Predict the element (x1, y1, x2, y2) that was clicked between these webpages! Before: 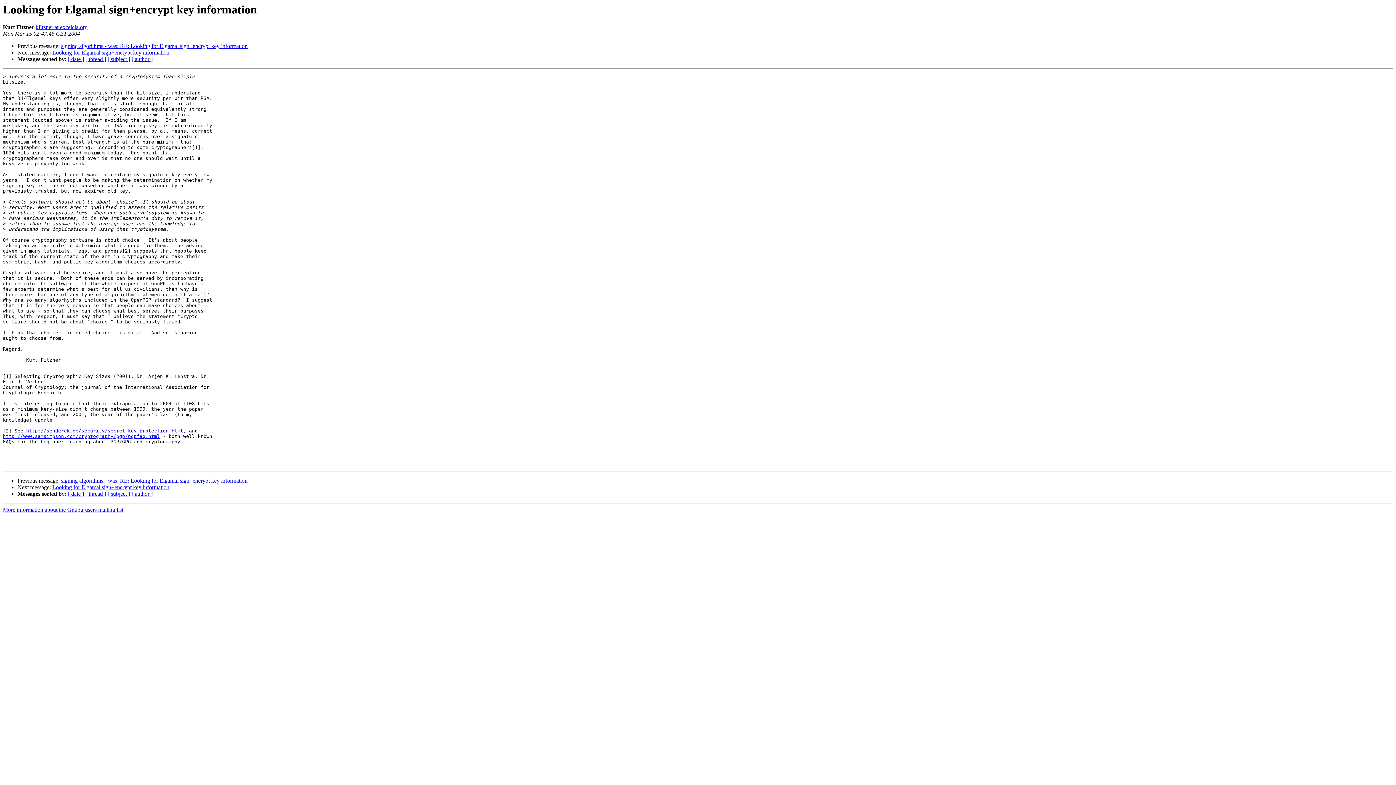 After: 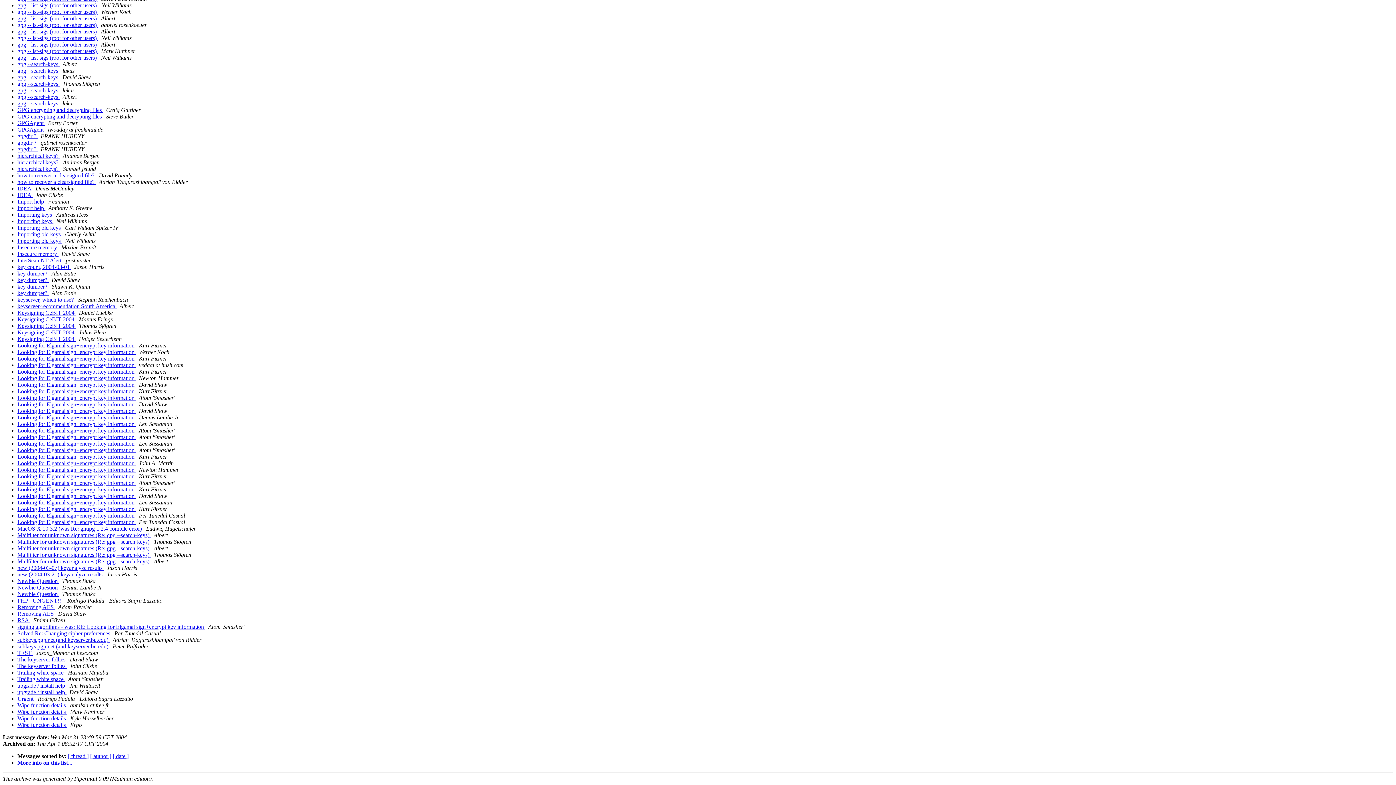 Action: bbox: (107, 56, 130, 62) label: [ subject ]